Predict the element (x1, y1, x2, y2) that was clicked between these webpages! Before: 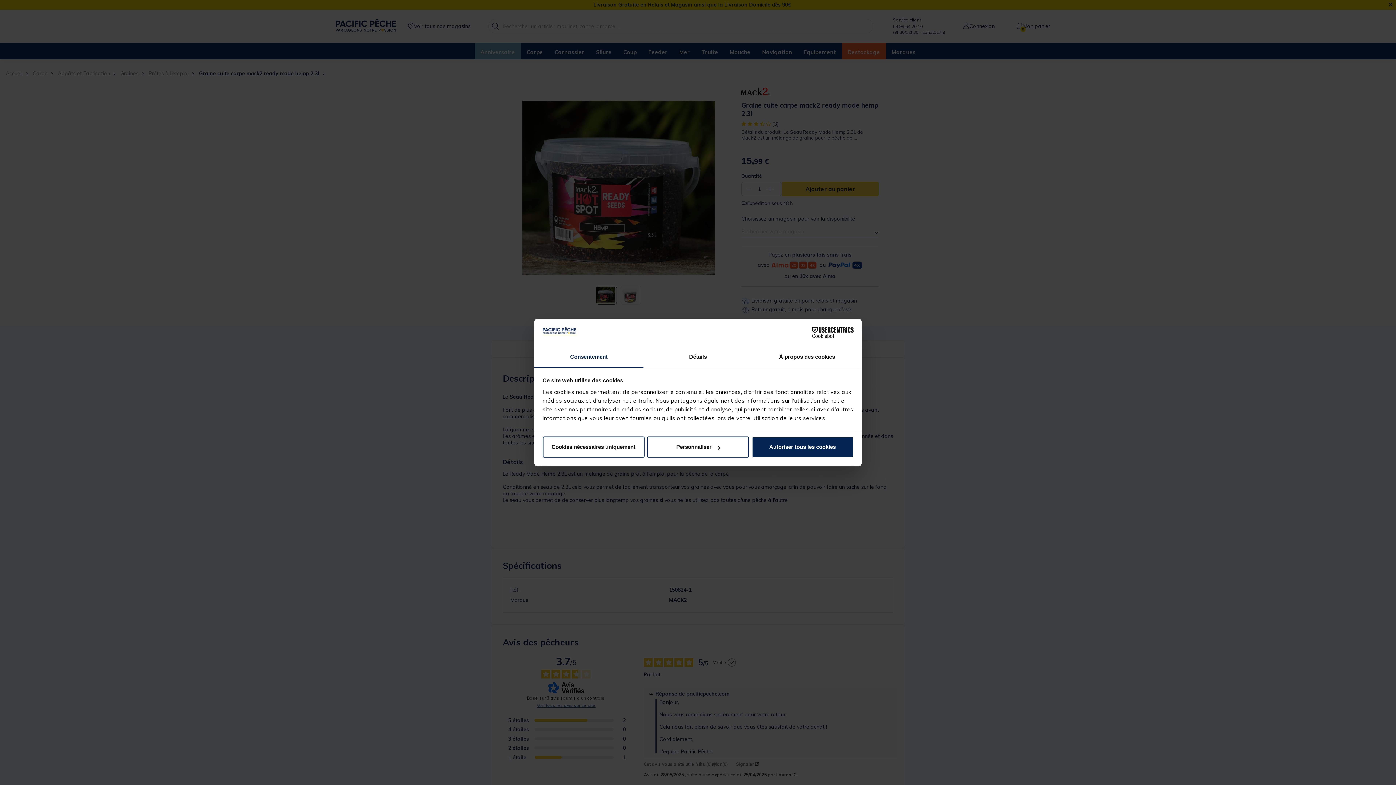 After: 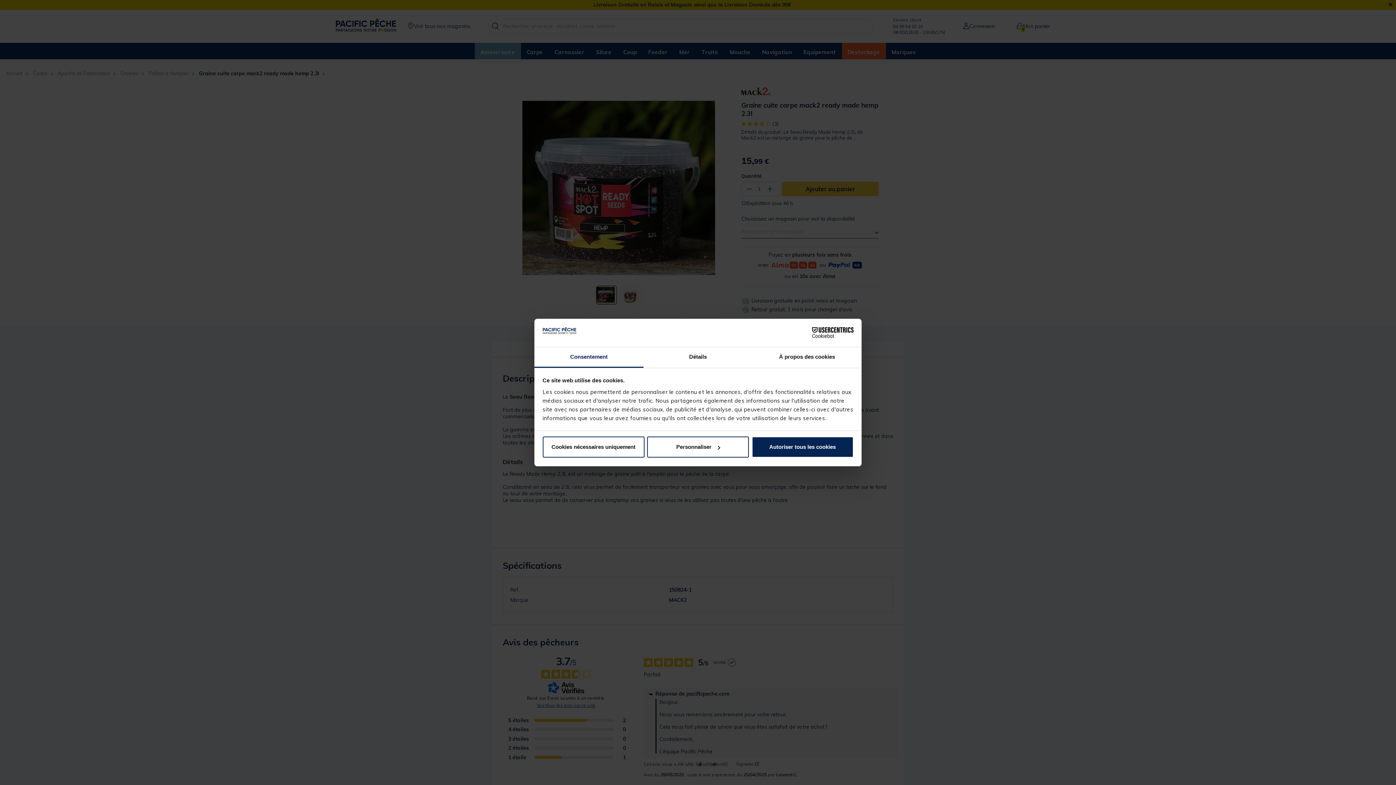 Action: bbox: (534, 347, 643, 367) label: Consentement